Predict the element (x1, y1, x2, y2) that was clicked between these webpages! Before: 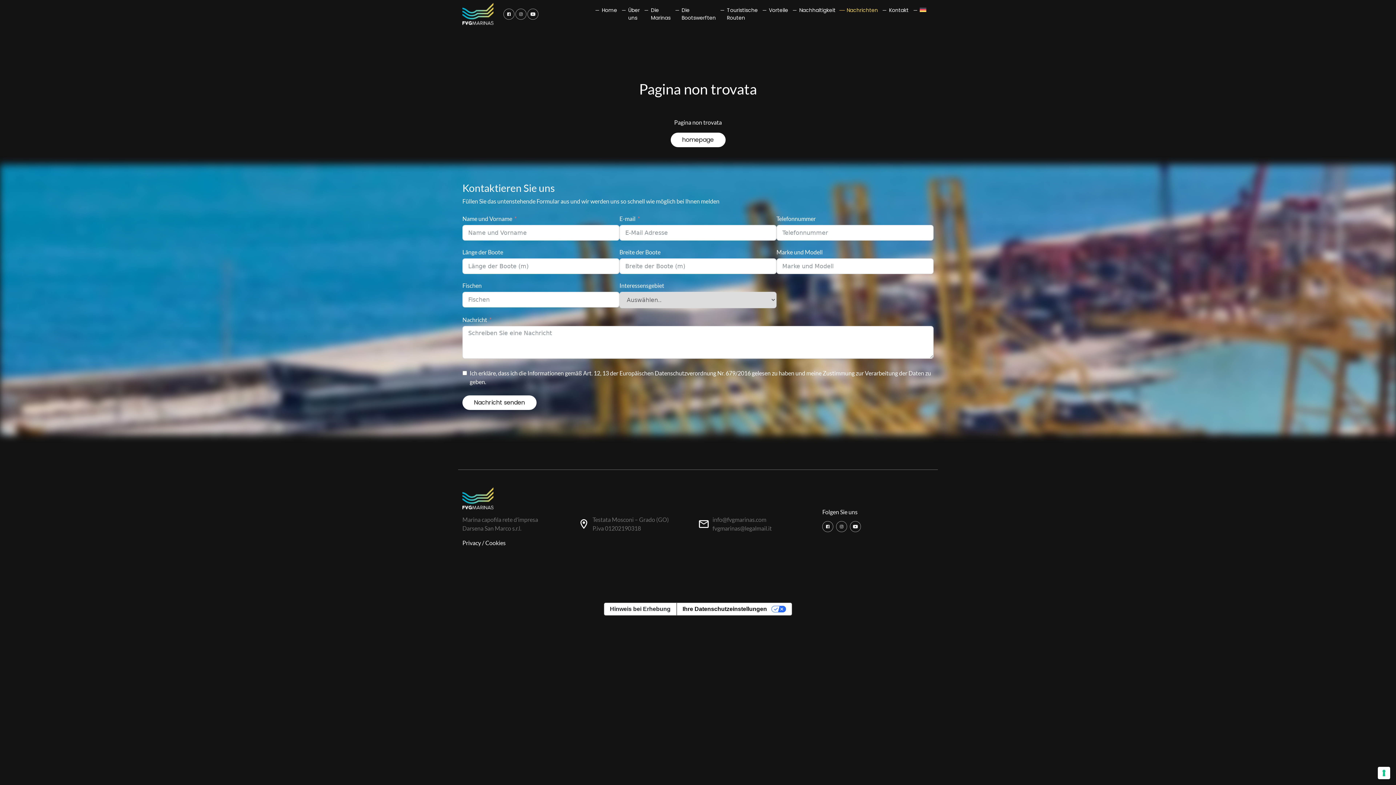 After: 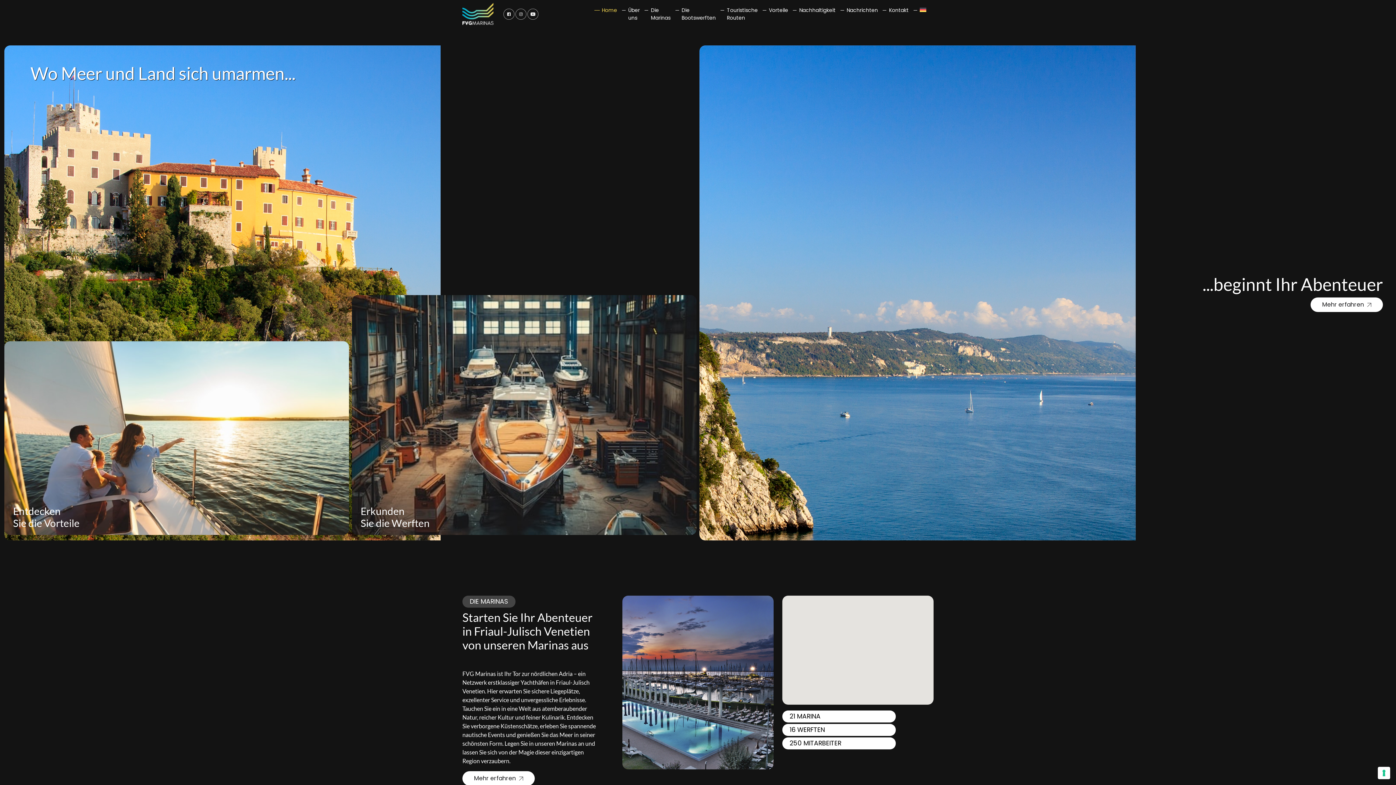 Action: bbox: (462, 9, 493, 16)